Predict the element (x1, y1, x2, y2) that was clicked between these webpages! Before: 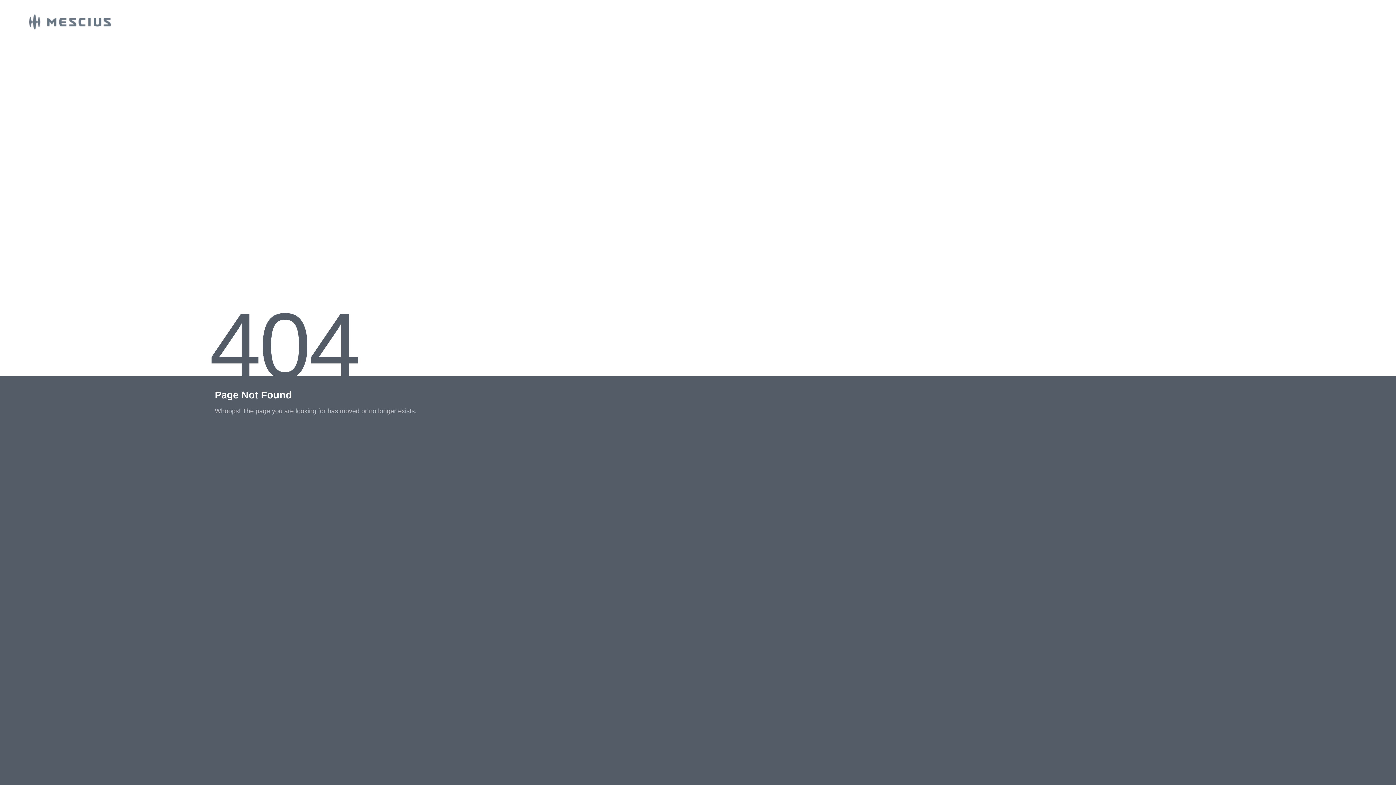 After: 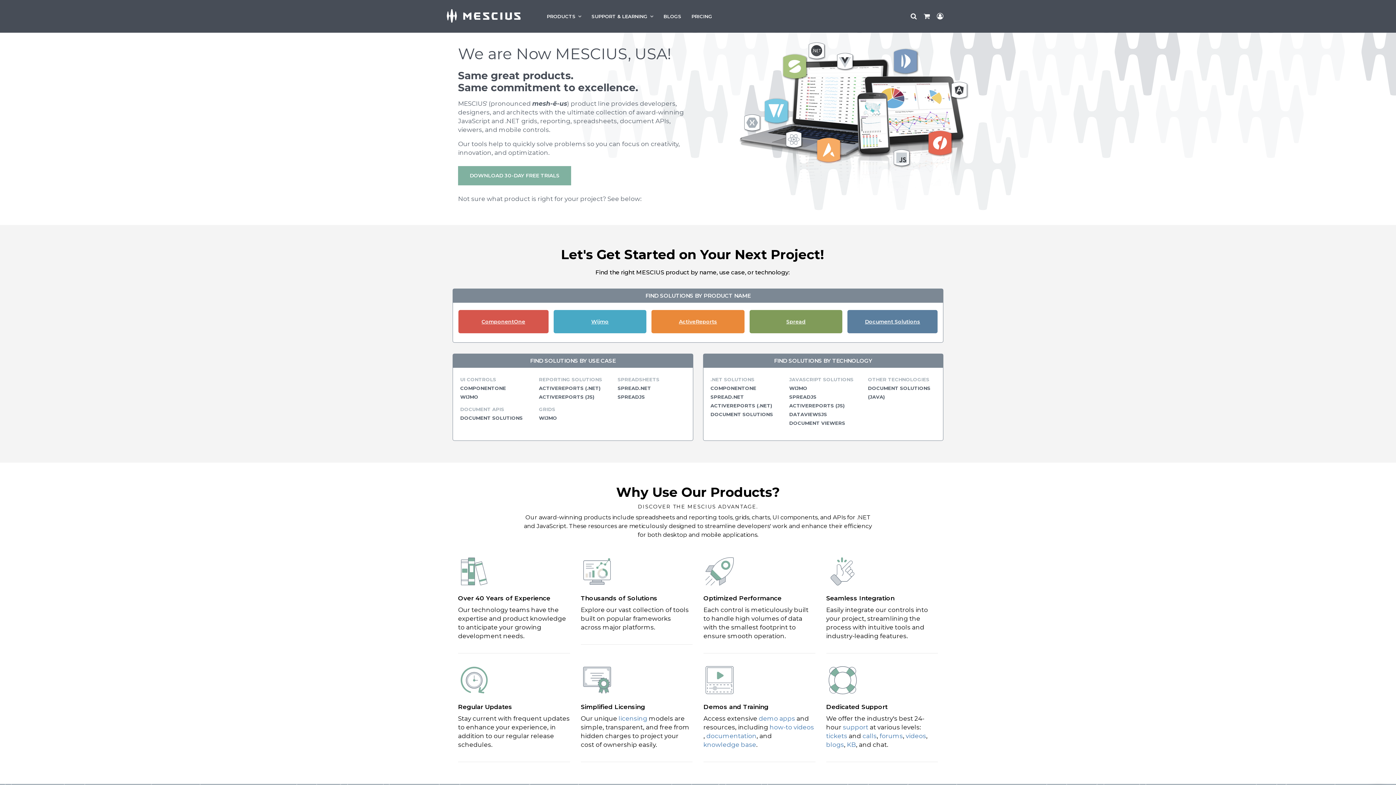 Action: bbox: (0, 23, 110, 30)